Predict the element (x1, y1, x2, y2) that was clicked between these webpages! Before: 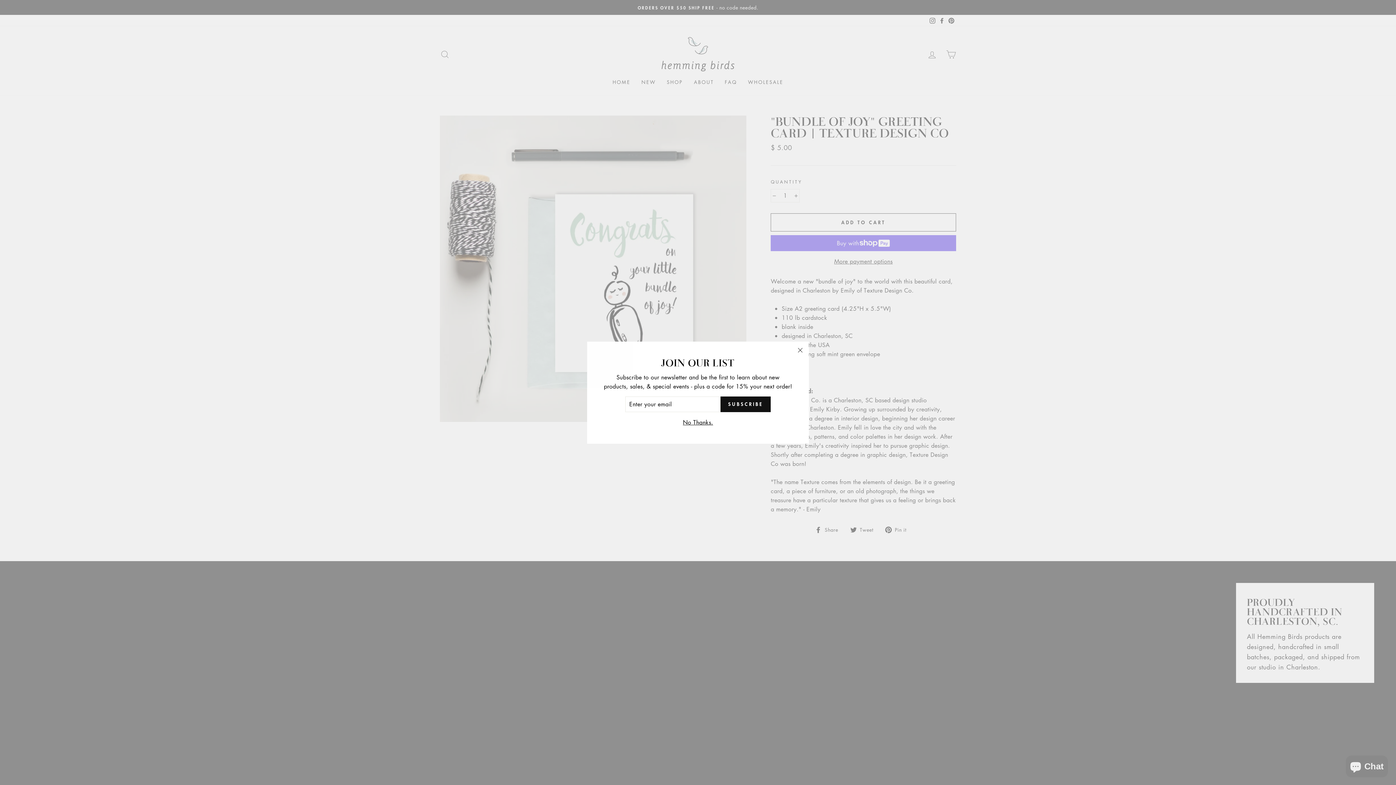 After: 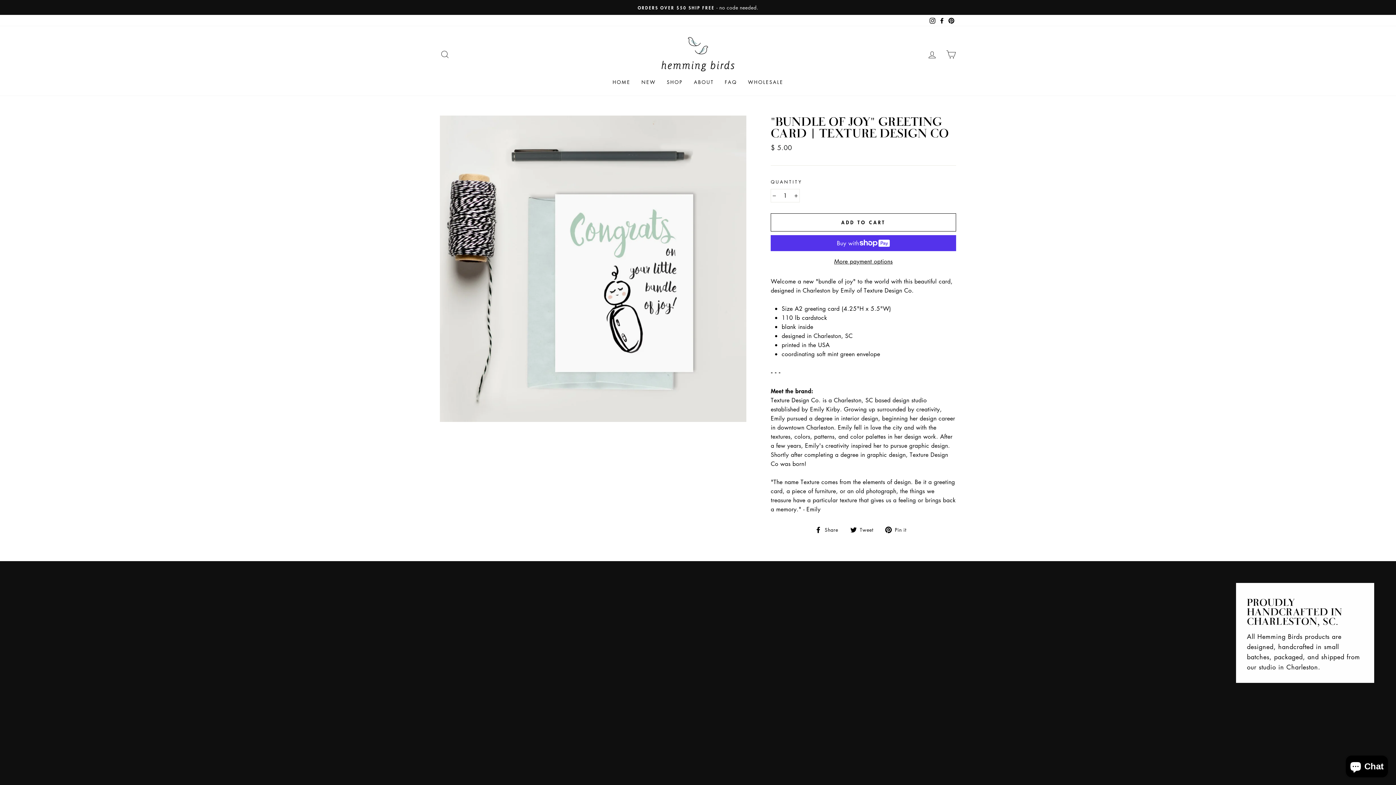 Action: label: No Thanks. bbox: (680, 421, 715, 431)